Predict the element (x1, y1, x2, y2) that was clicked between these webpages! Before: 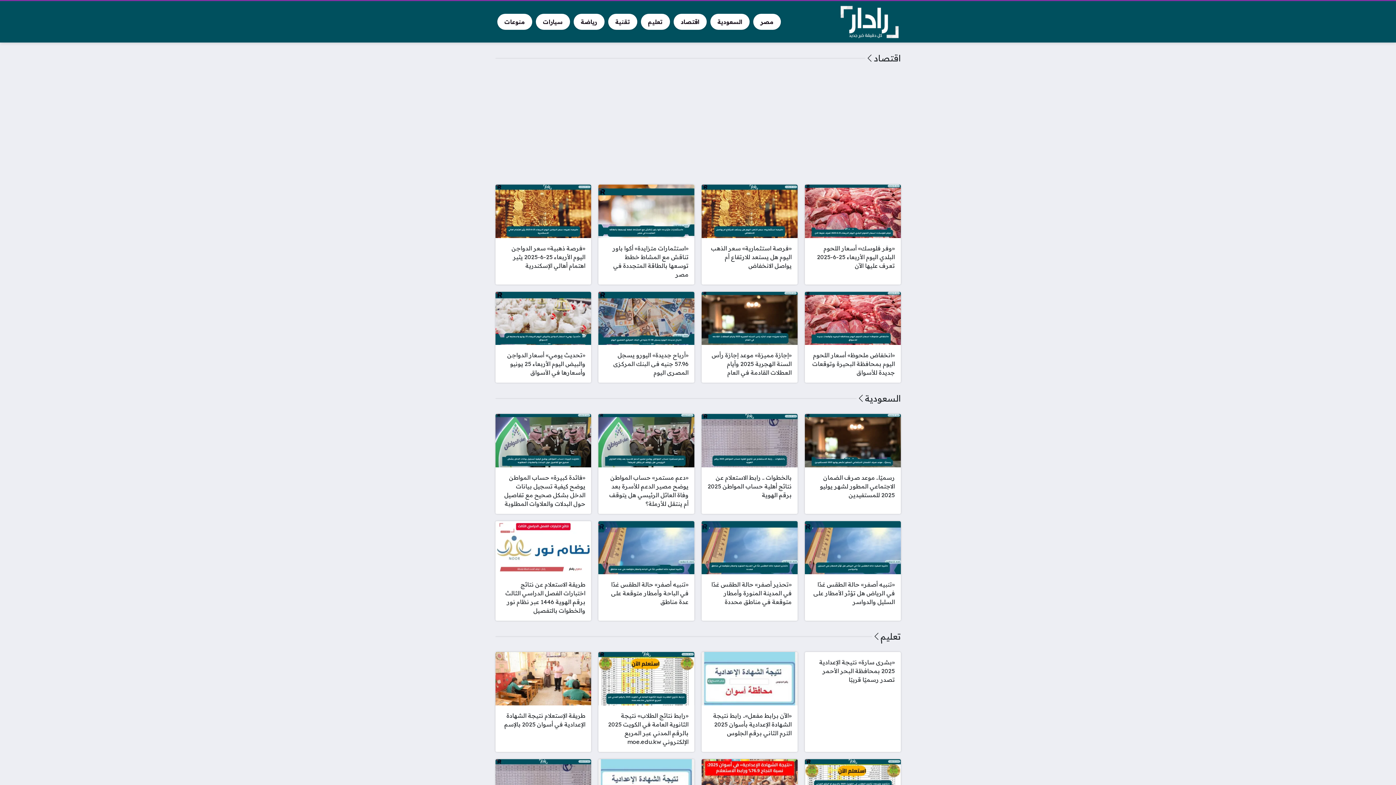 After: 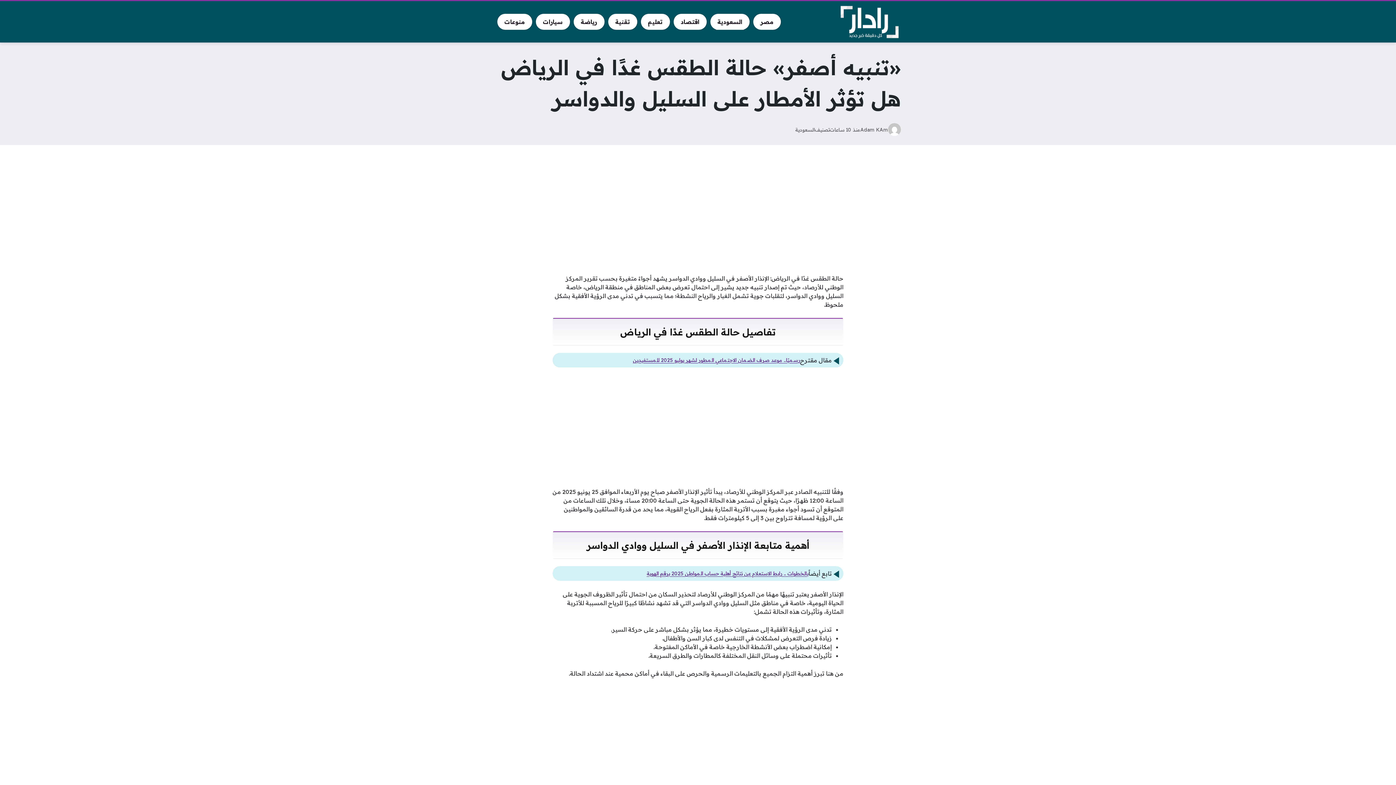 Action: bbox: (805, 521, 900, 621) label: «تنبيه أصفر» حالة الطقس غدًا في الرياض هل تؤثر الأمطار على السليل والدواسر